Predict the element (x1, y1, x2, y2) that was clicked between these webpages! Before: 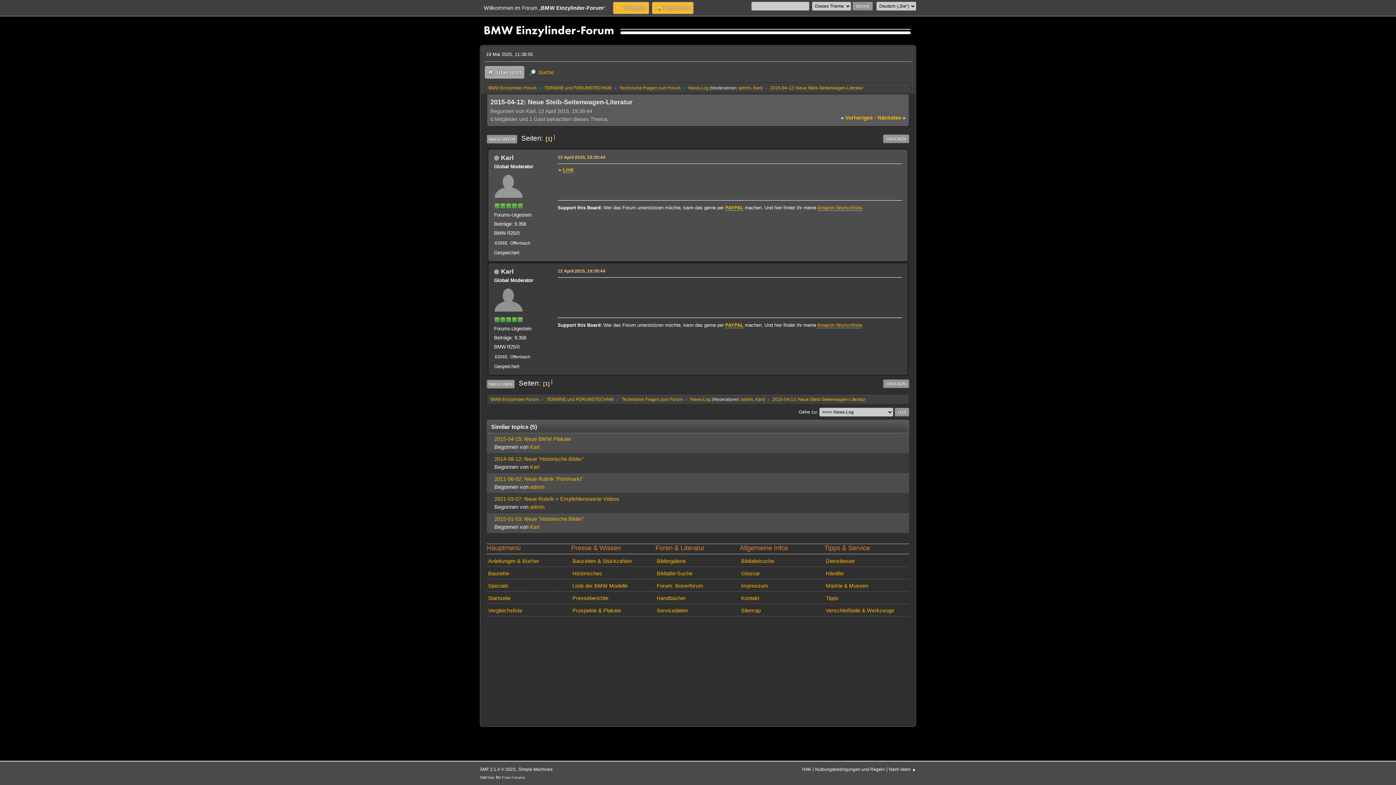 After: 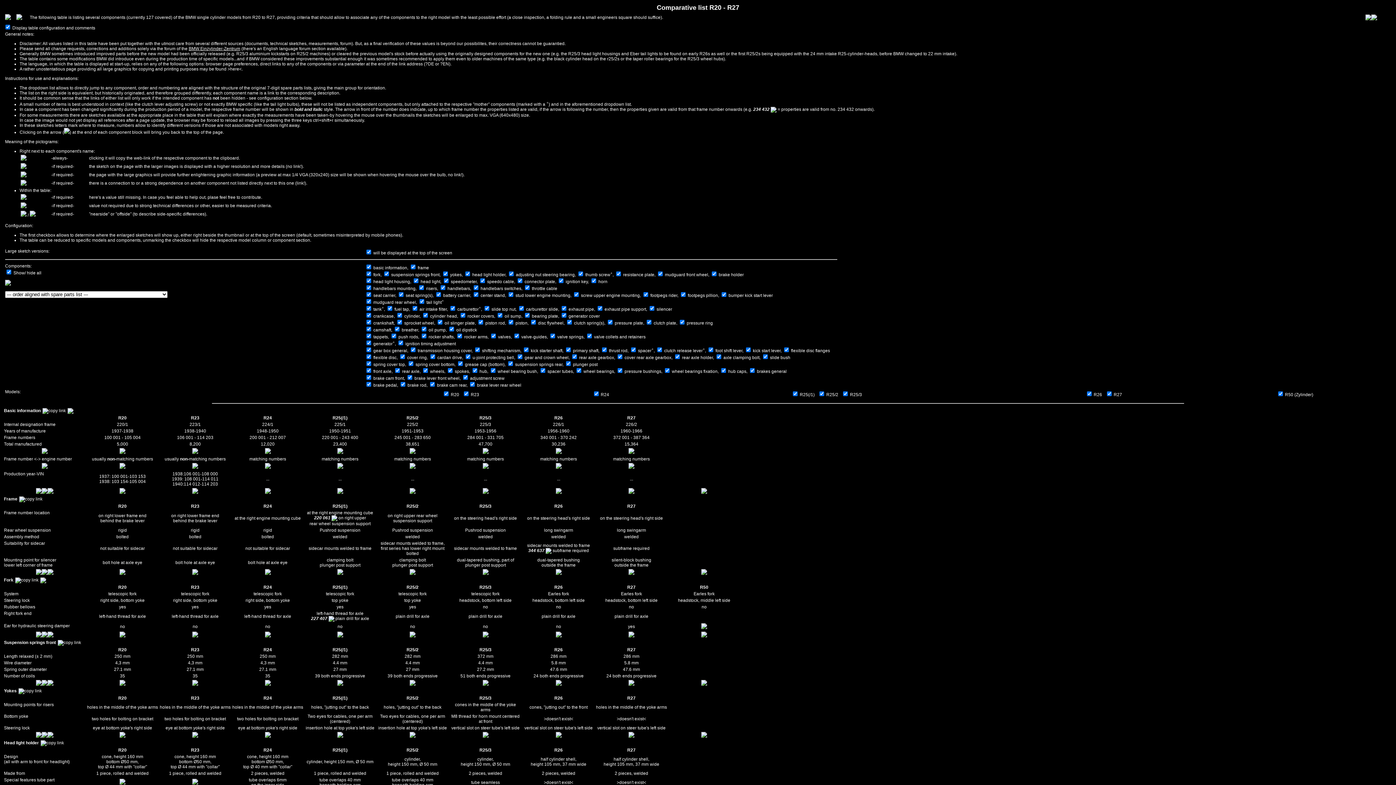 Action: label: Vergleichsliste bbox: (486, 605, 571, 616)